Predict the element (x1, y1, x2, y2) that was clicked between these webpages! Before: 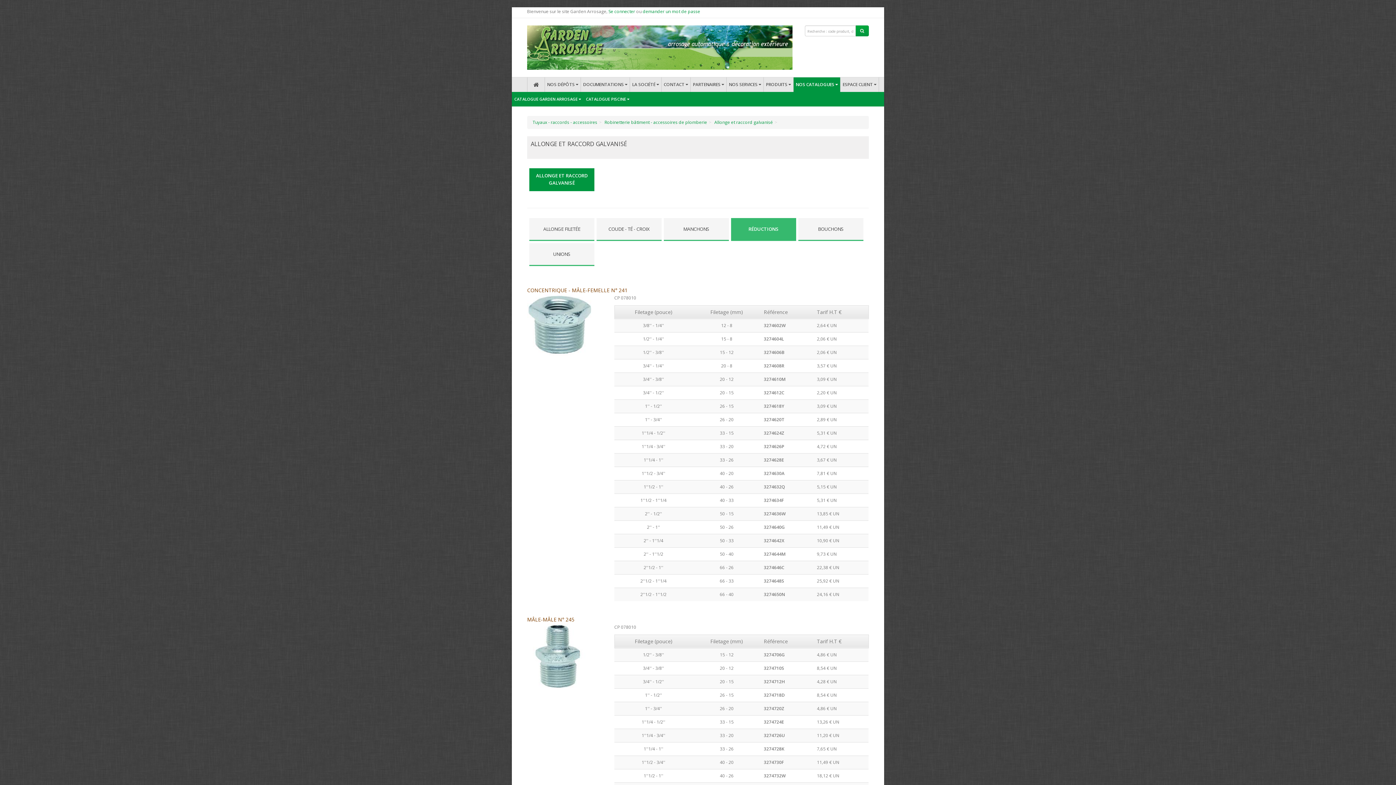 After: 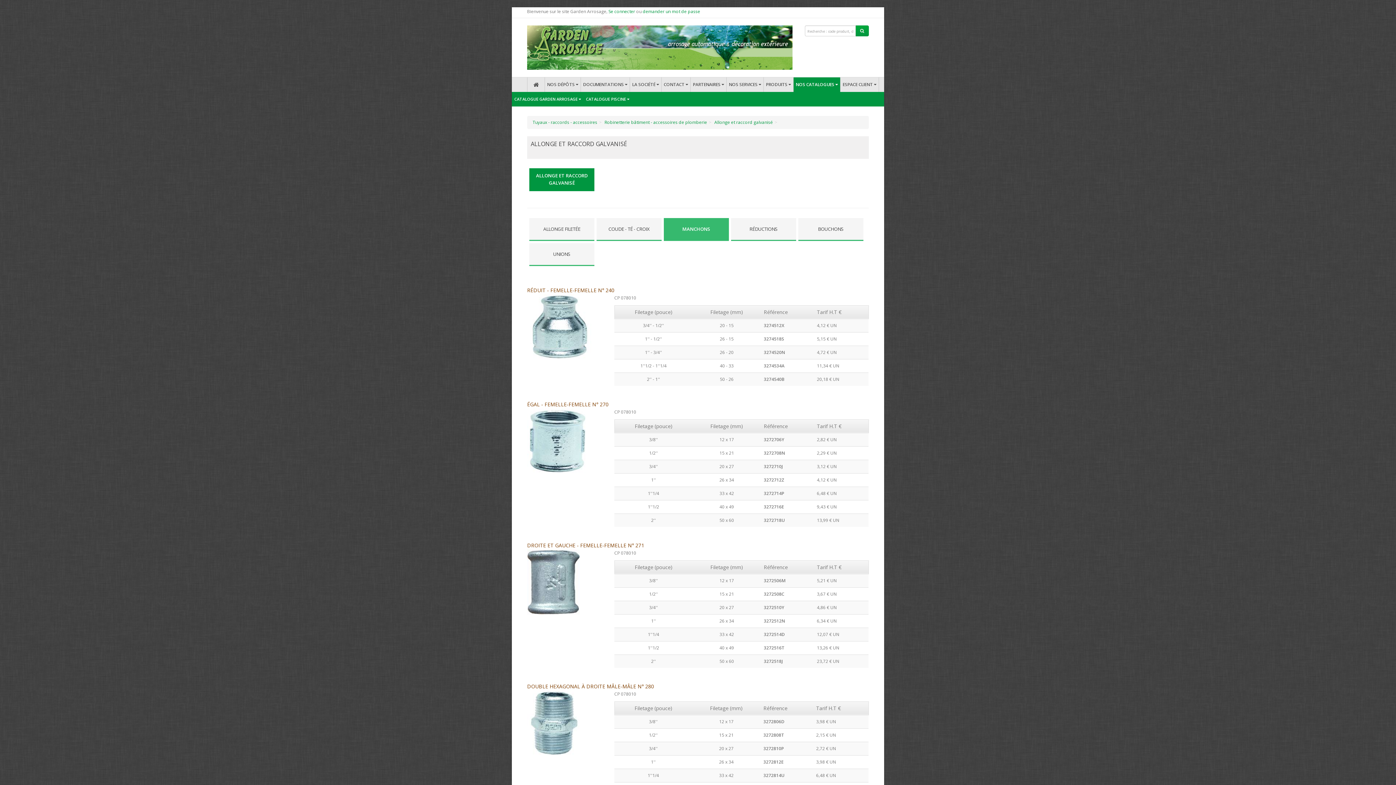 Action: label: MANCHONS bbox: (664, 218, 729, 241)